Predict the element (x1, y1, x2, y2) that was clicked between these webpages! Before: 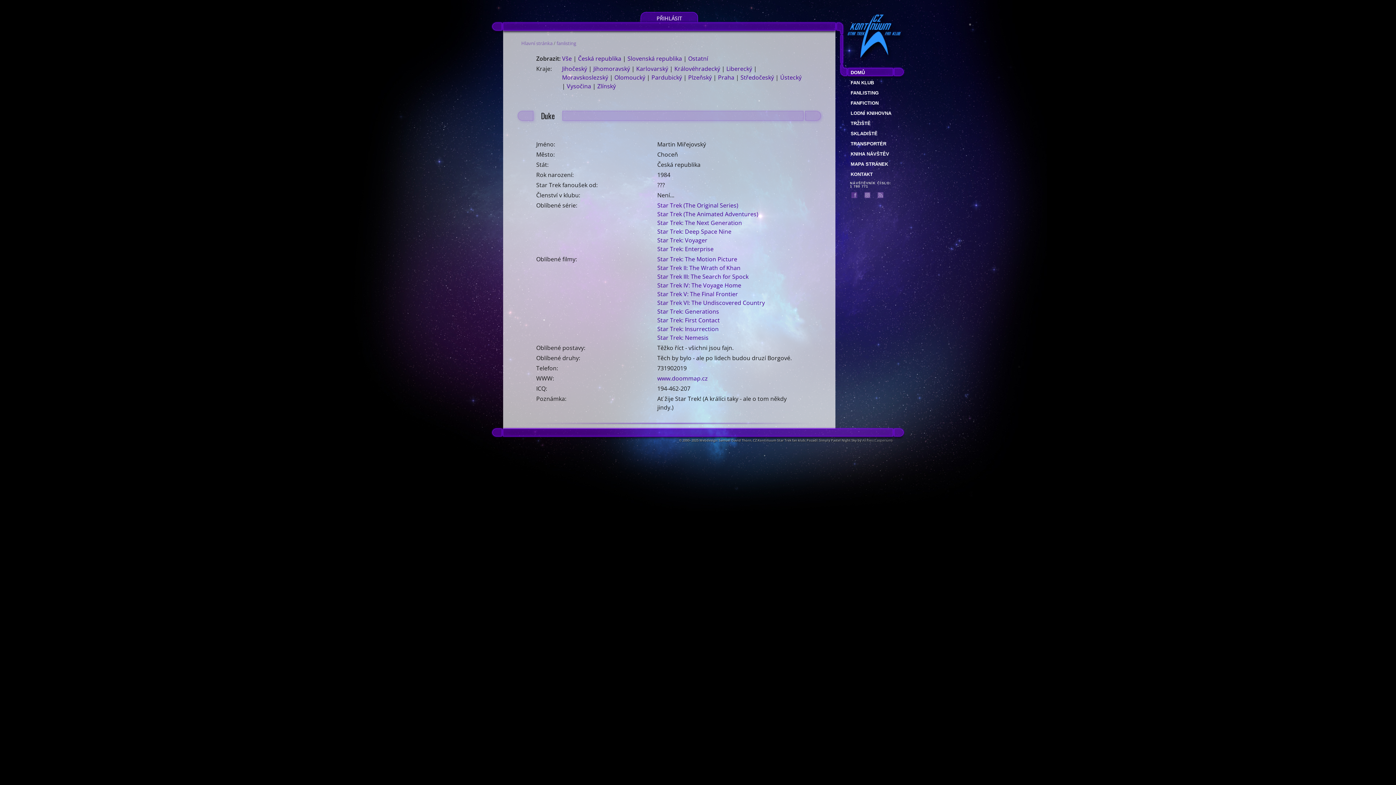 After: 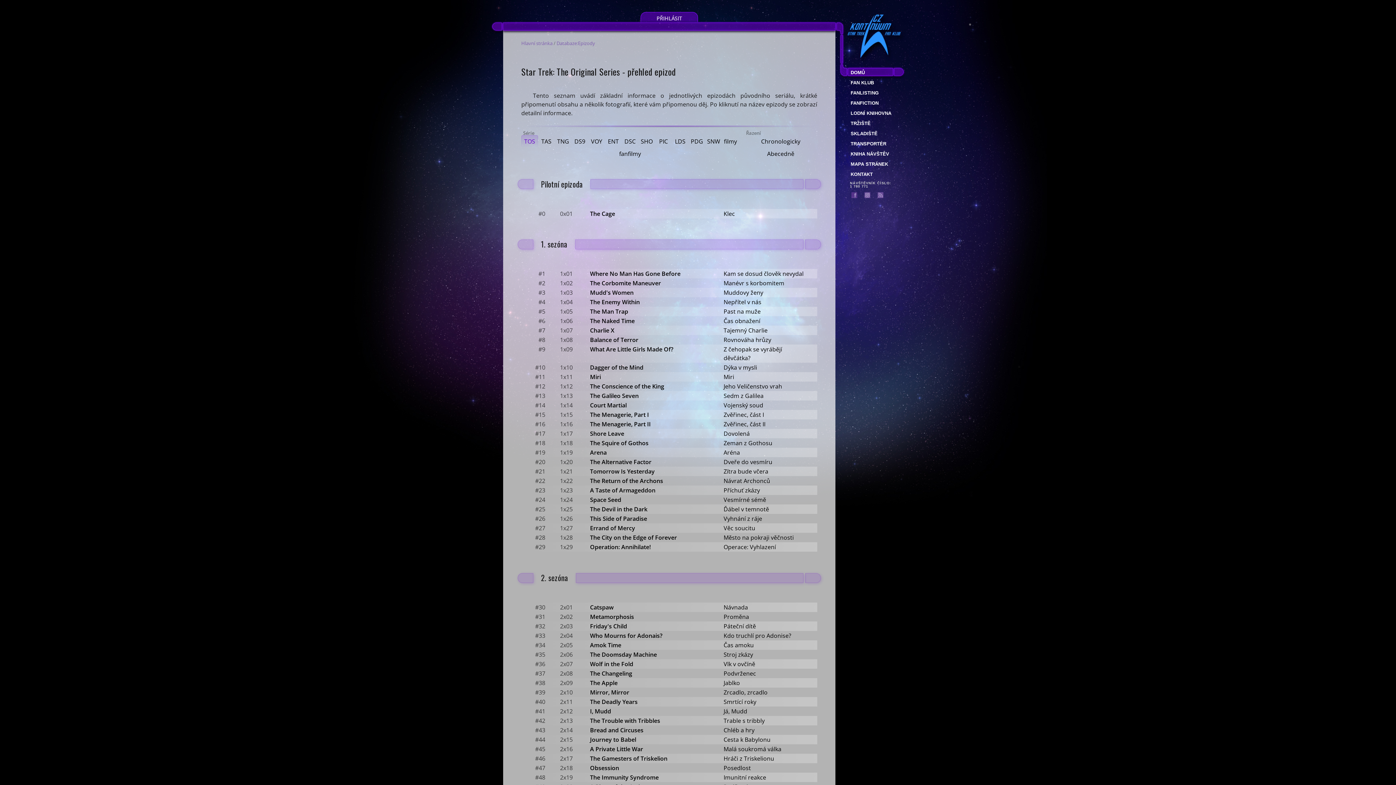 Action: label: Star Trek (The Original Series) bbox: (657, 201, 738, 209)